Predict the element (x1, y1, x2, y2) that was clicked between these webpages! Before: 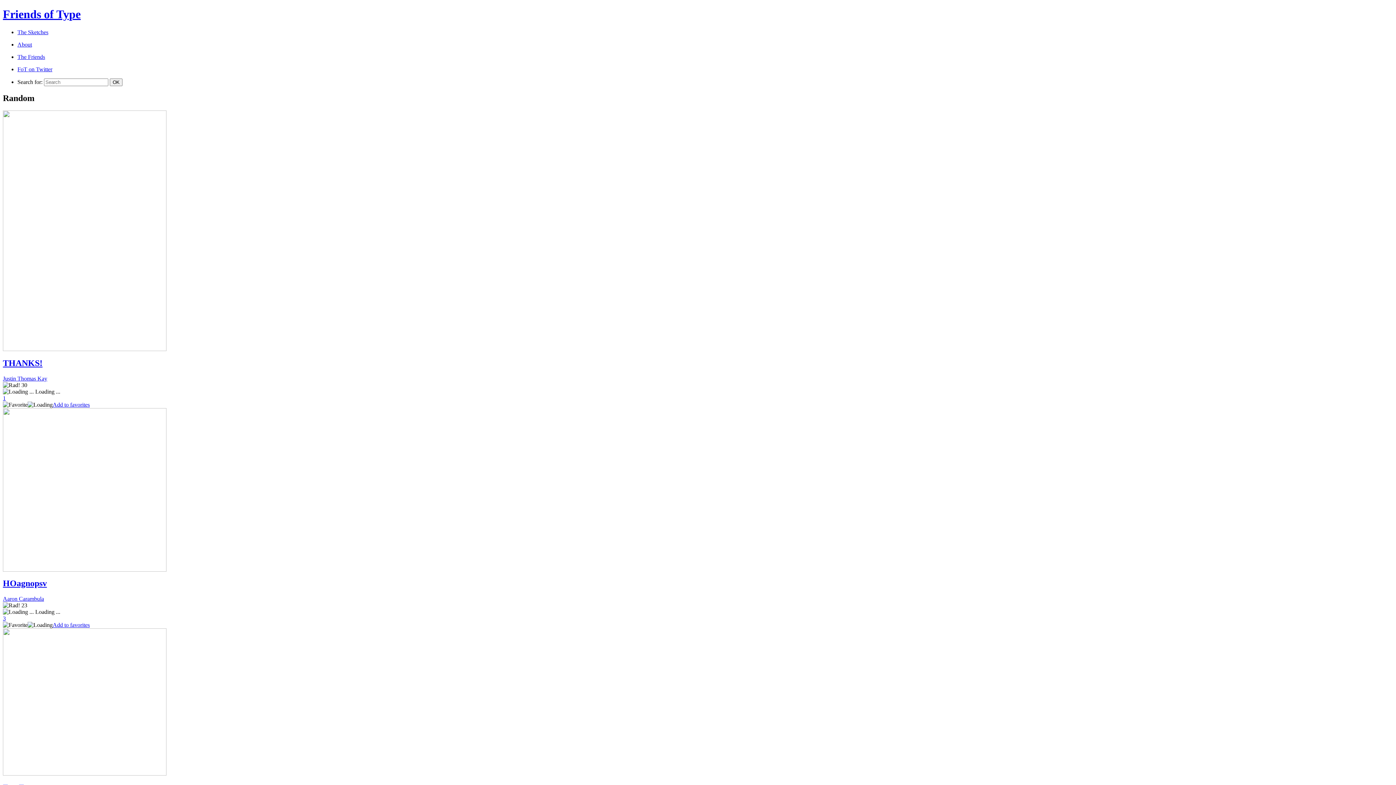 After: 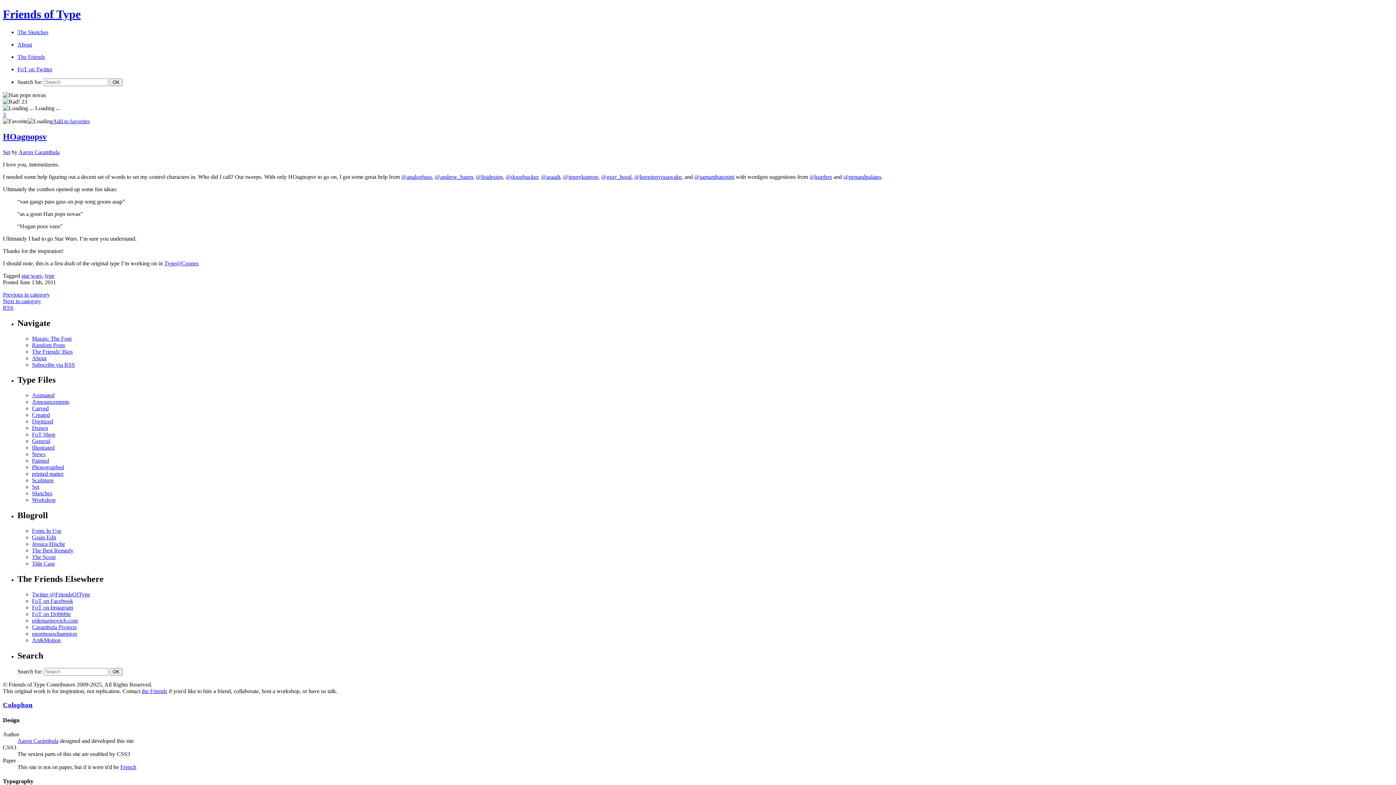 Action: bbox: (2, 566, 166, 572)